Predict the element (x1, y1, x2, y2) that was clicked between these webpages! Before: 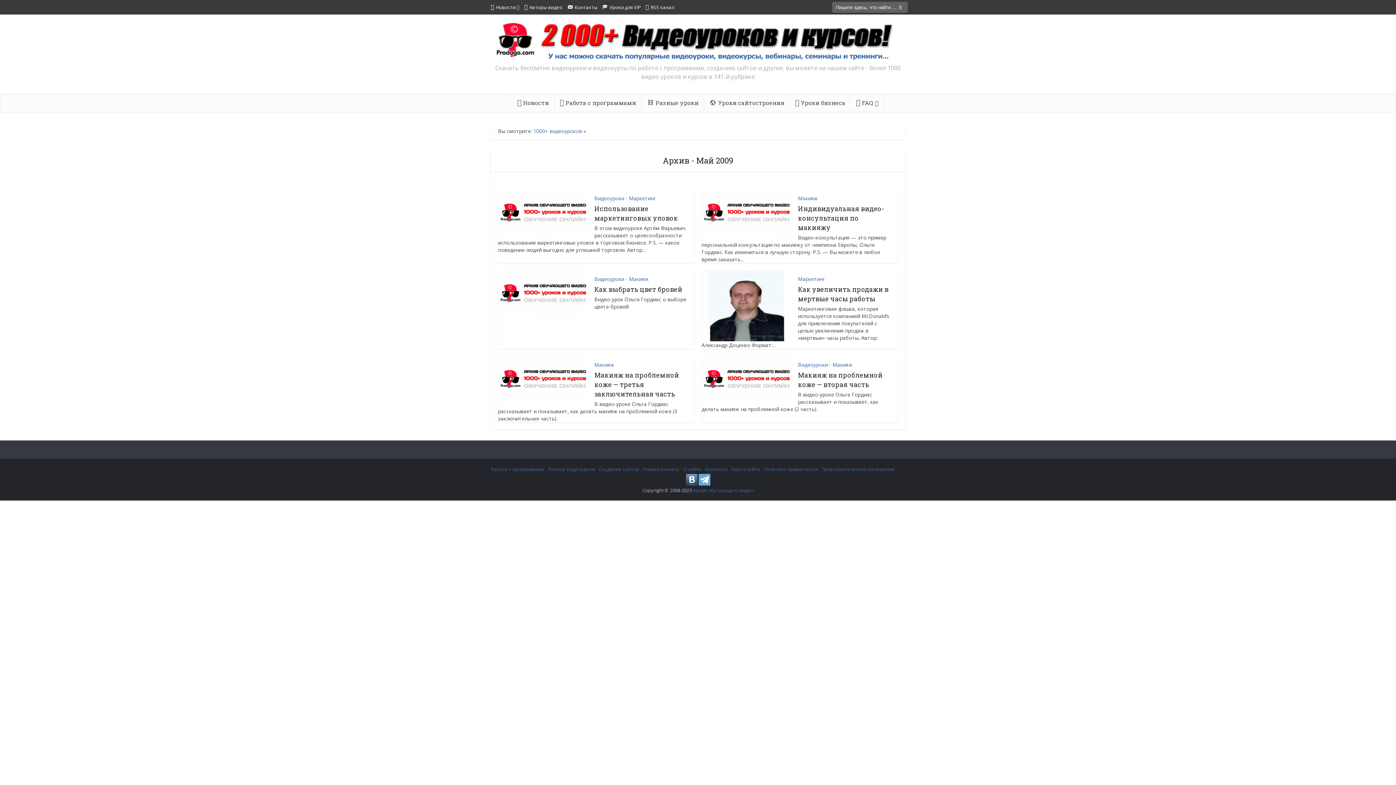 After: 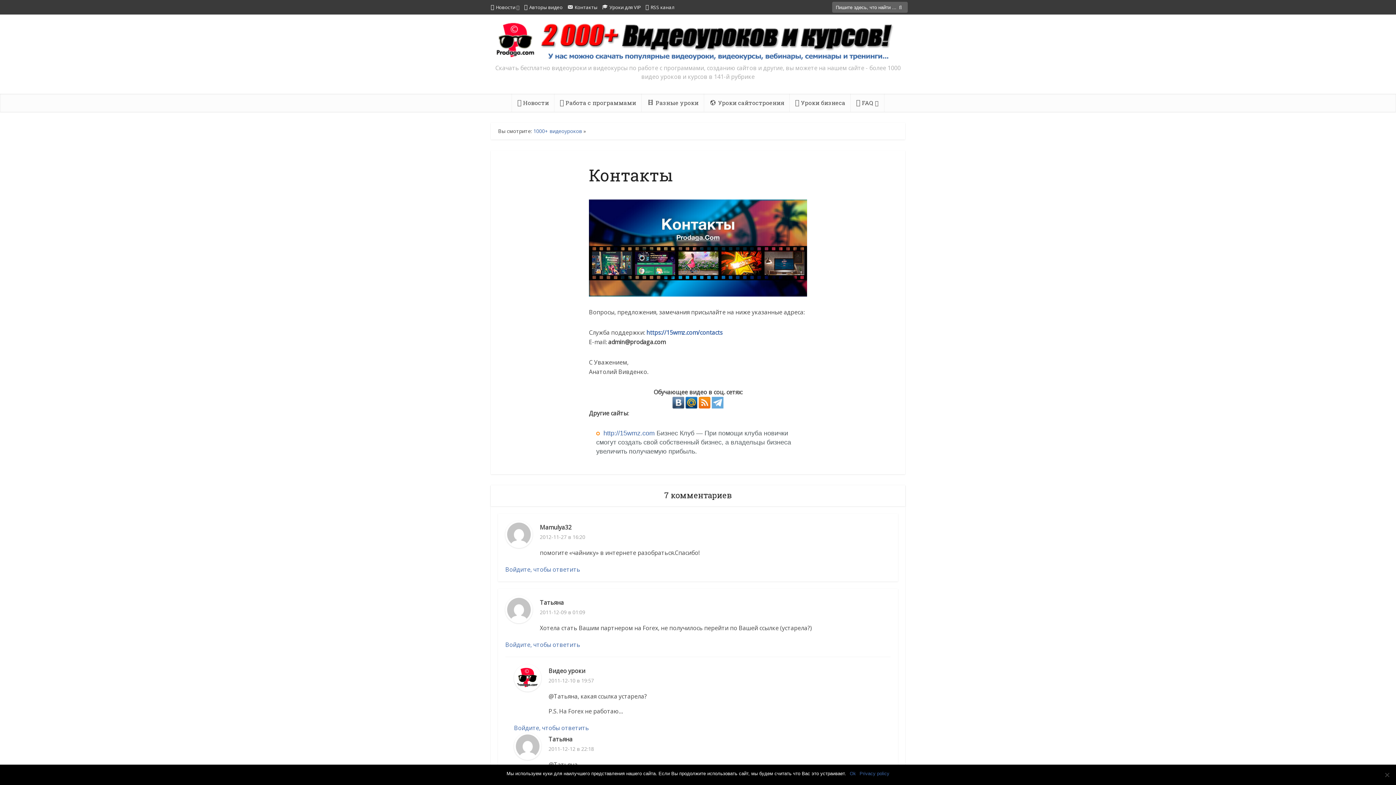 Action: bbox: (567, 4, 597, 10) label: Контакты